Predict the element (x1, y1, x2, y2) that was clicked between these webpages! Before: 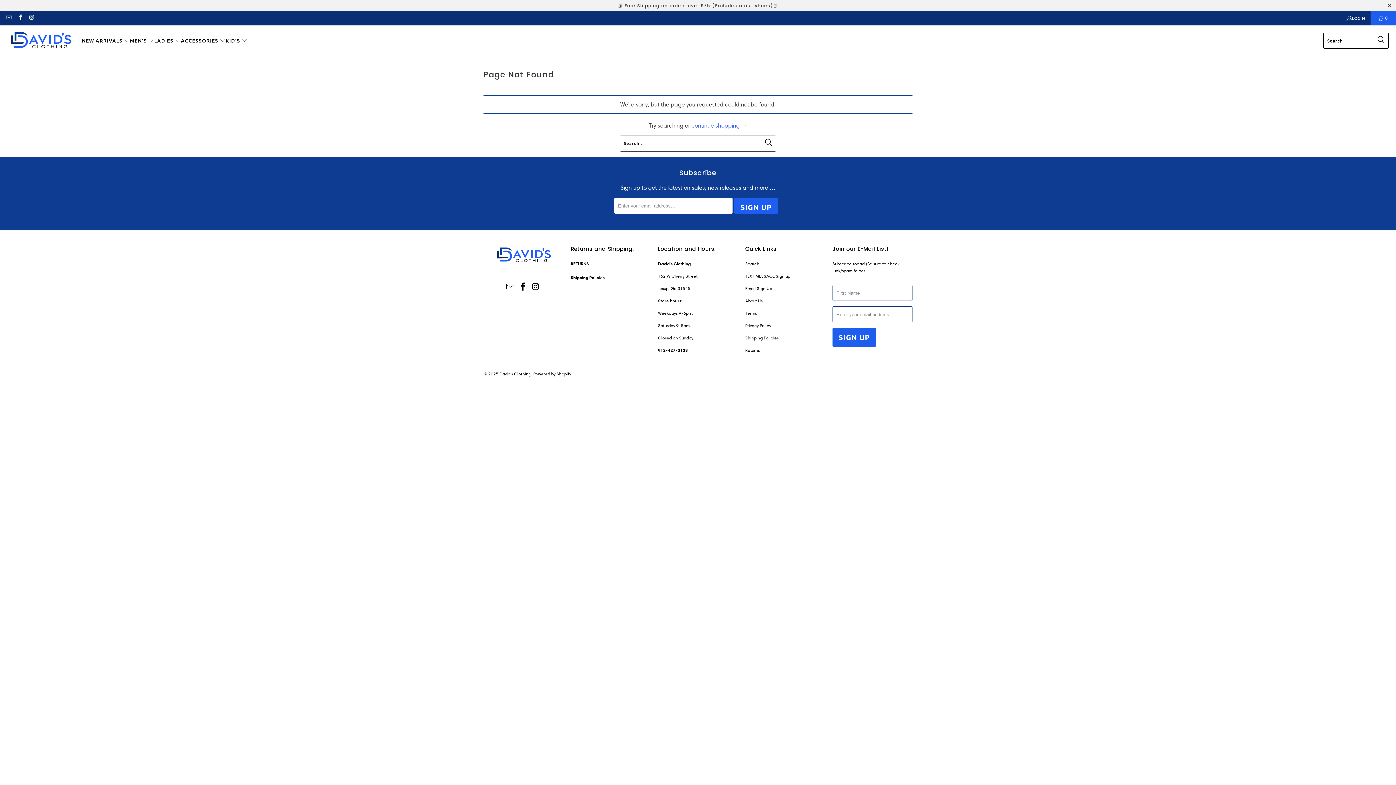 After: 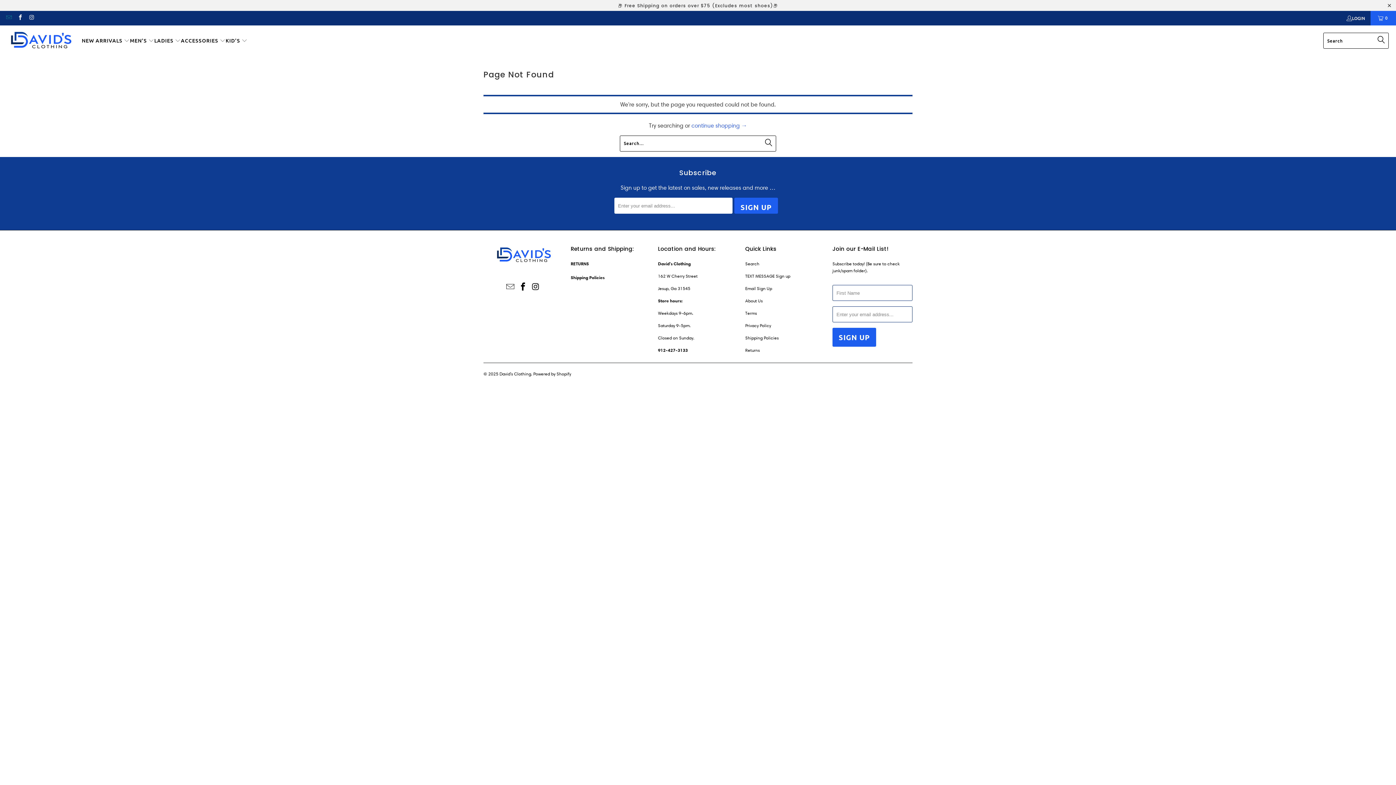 Action: bbox: (5, 14, 11, 21)